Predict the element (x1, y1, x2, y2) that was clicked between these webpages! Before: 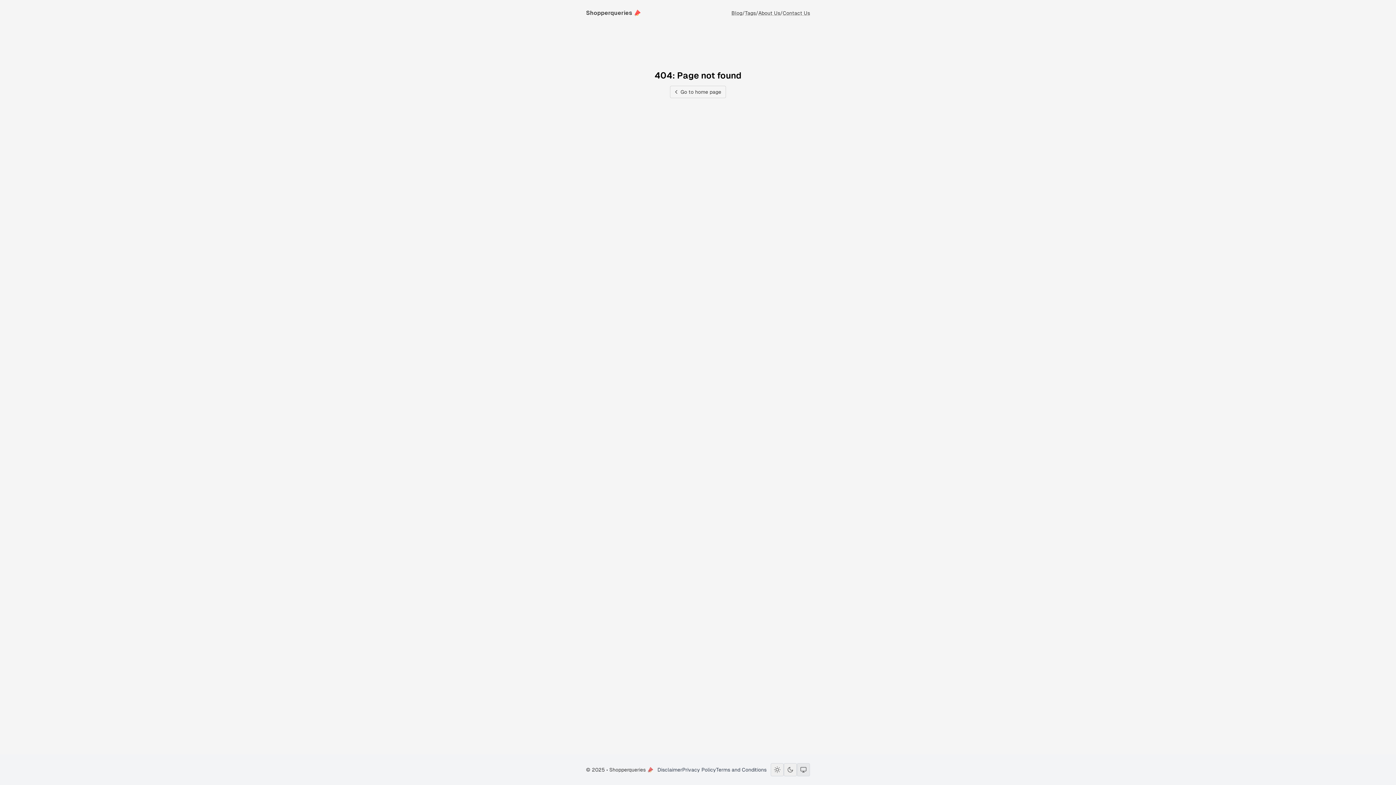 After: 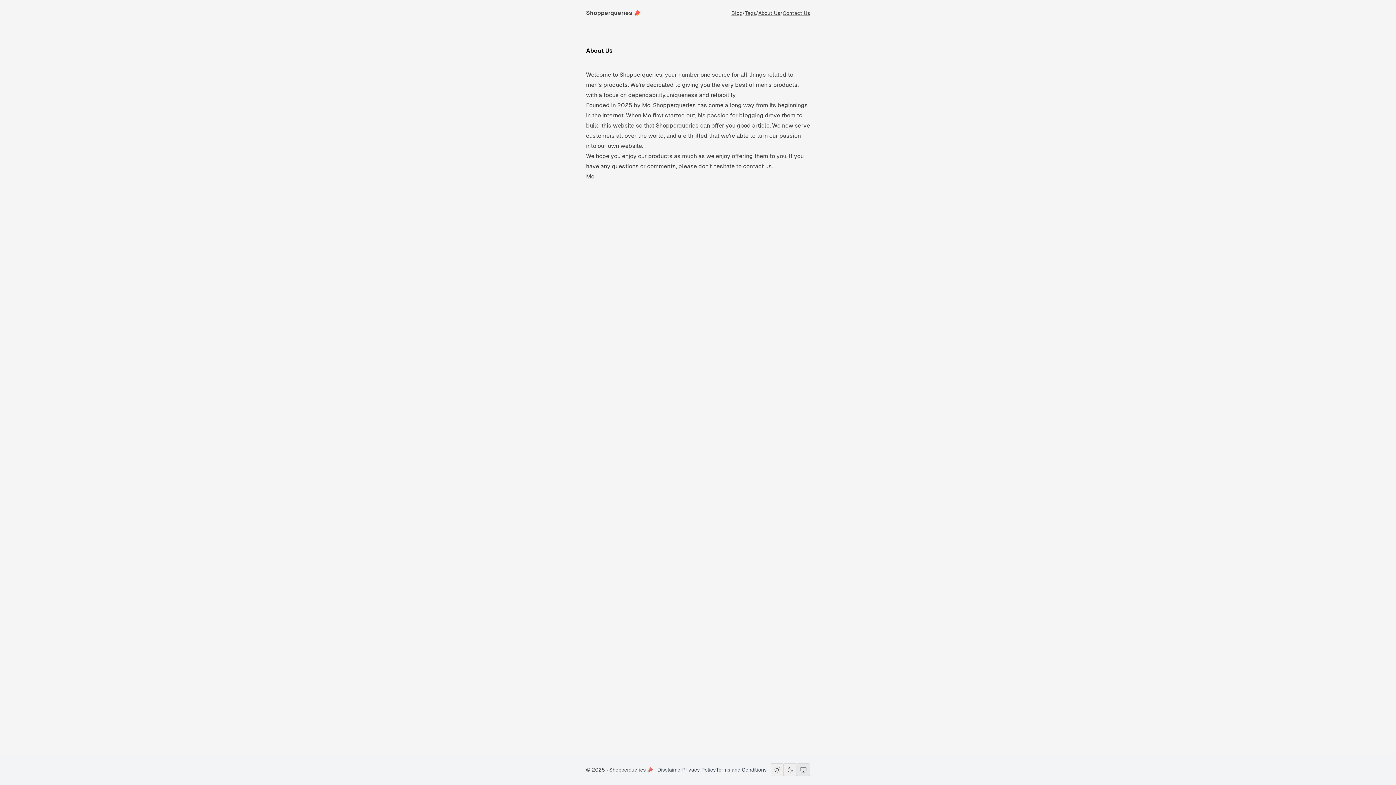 Action: label: About Us bbox: (758, 9, 780, 16)